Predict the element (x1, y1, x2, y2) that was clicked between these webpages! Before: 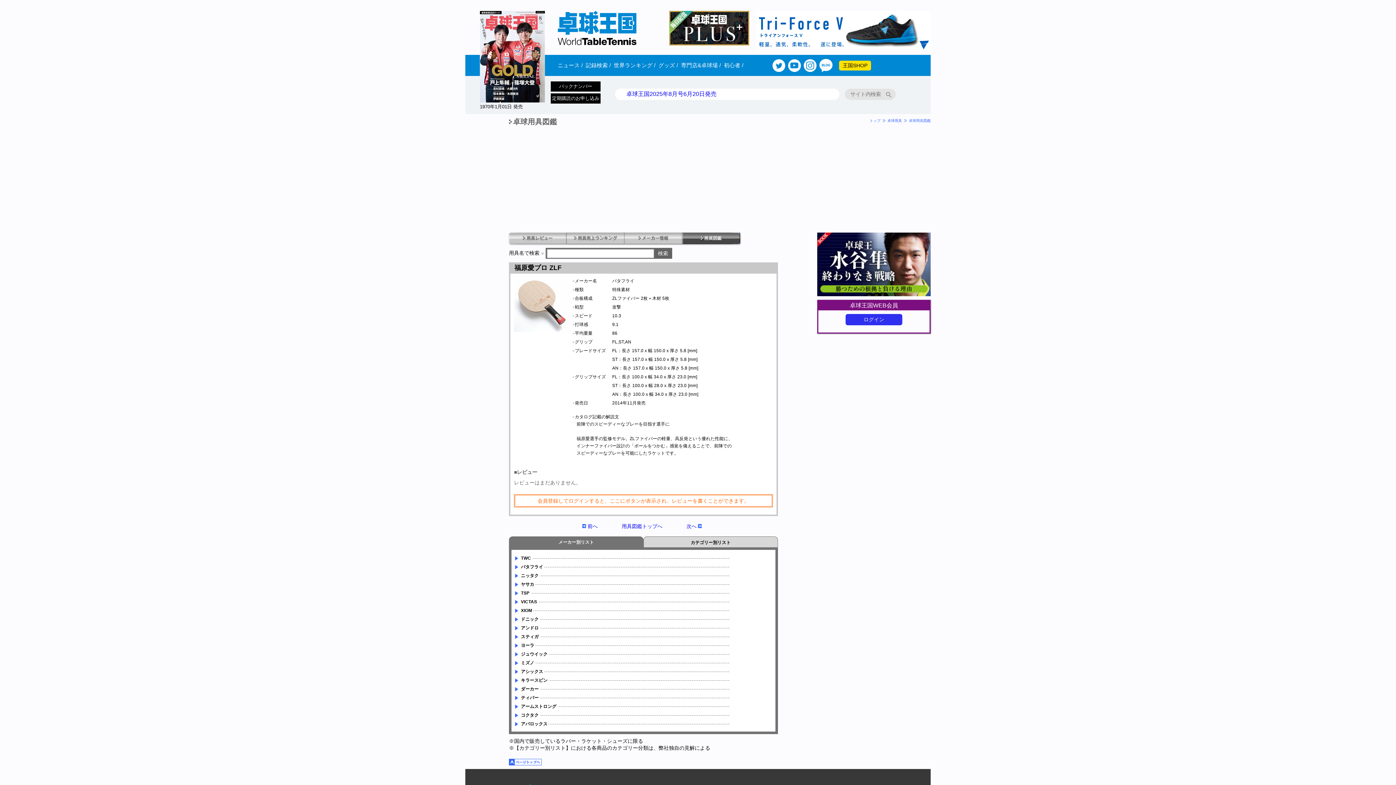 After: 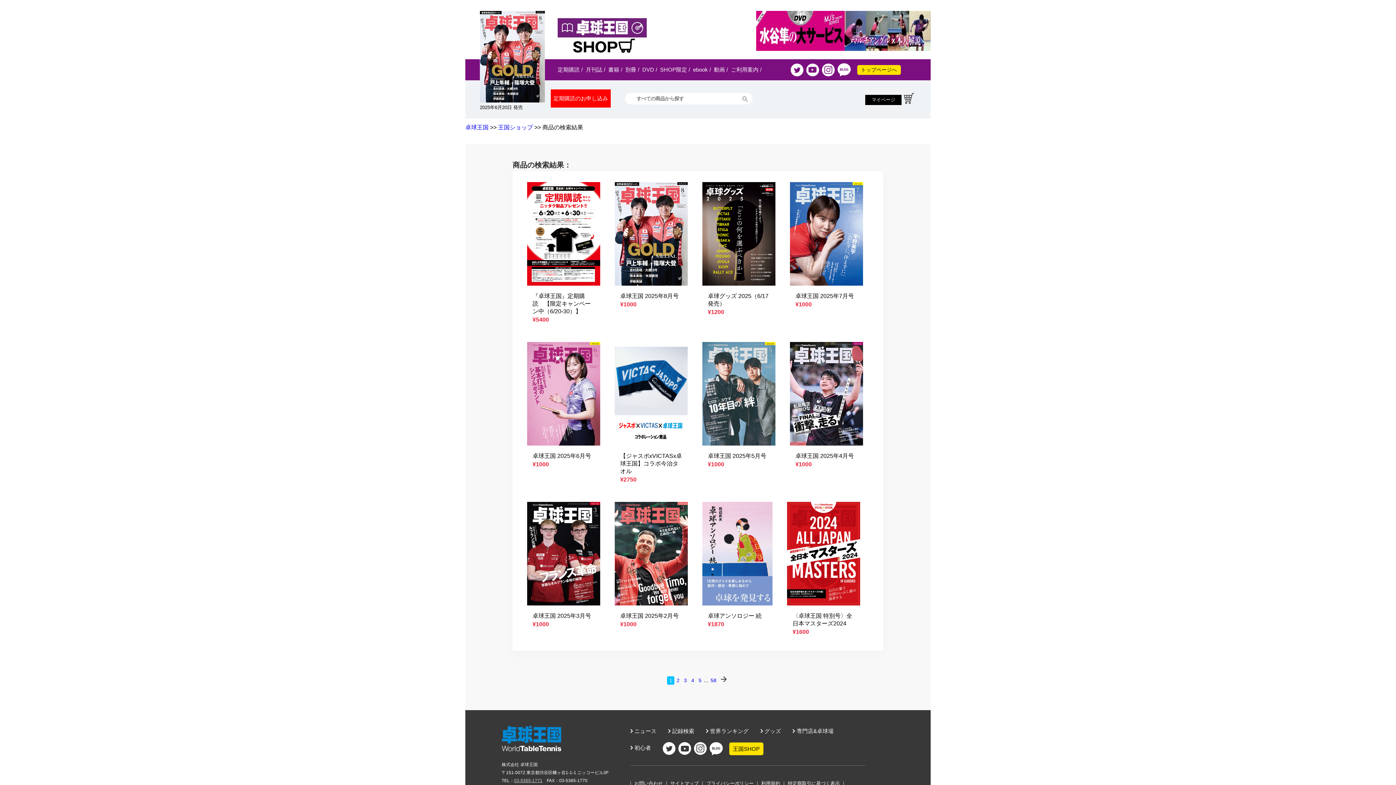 Action: bbox: (480, 97, 545, 109) label:  1970年1月01日 発売